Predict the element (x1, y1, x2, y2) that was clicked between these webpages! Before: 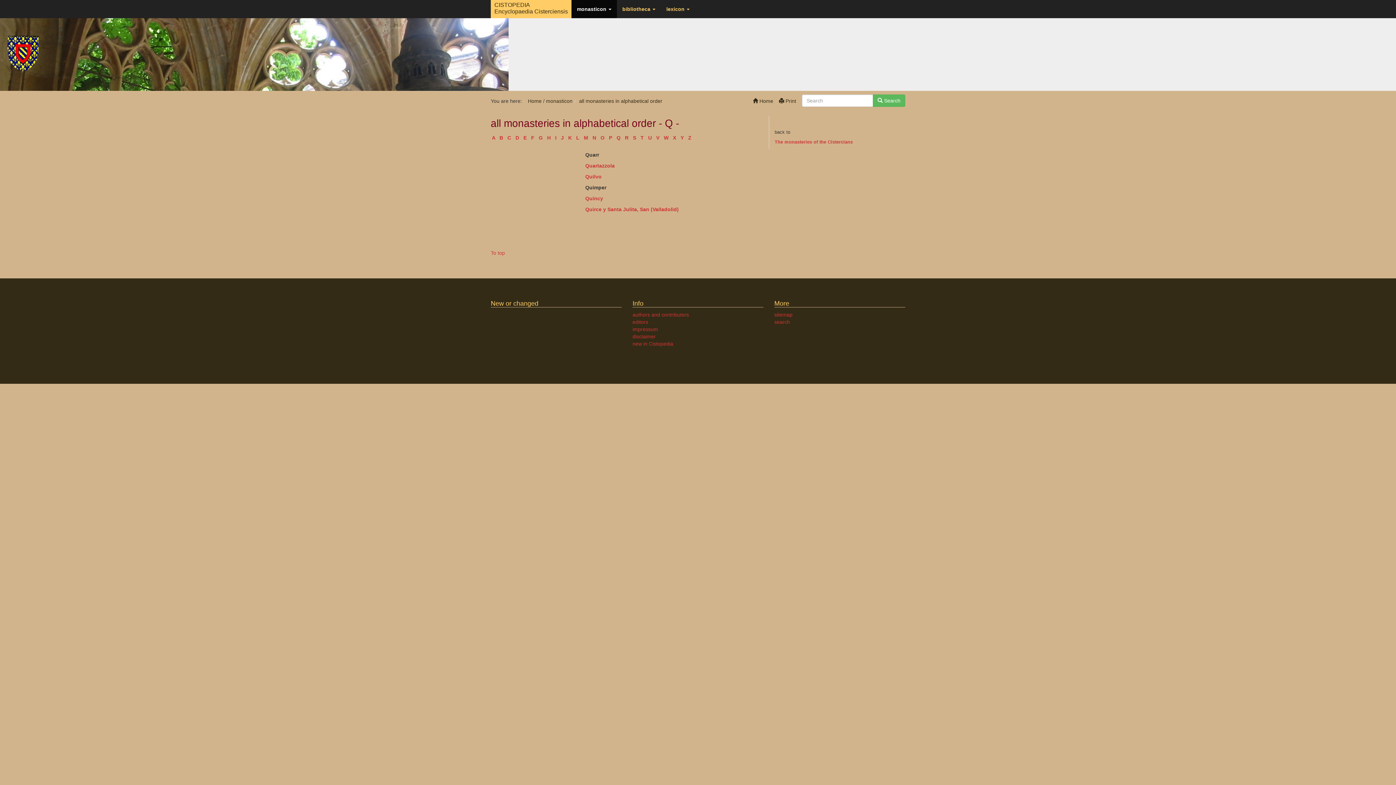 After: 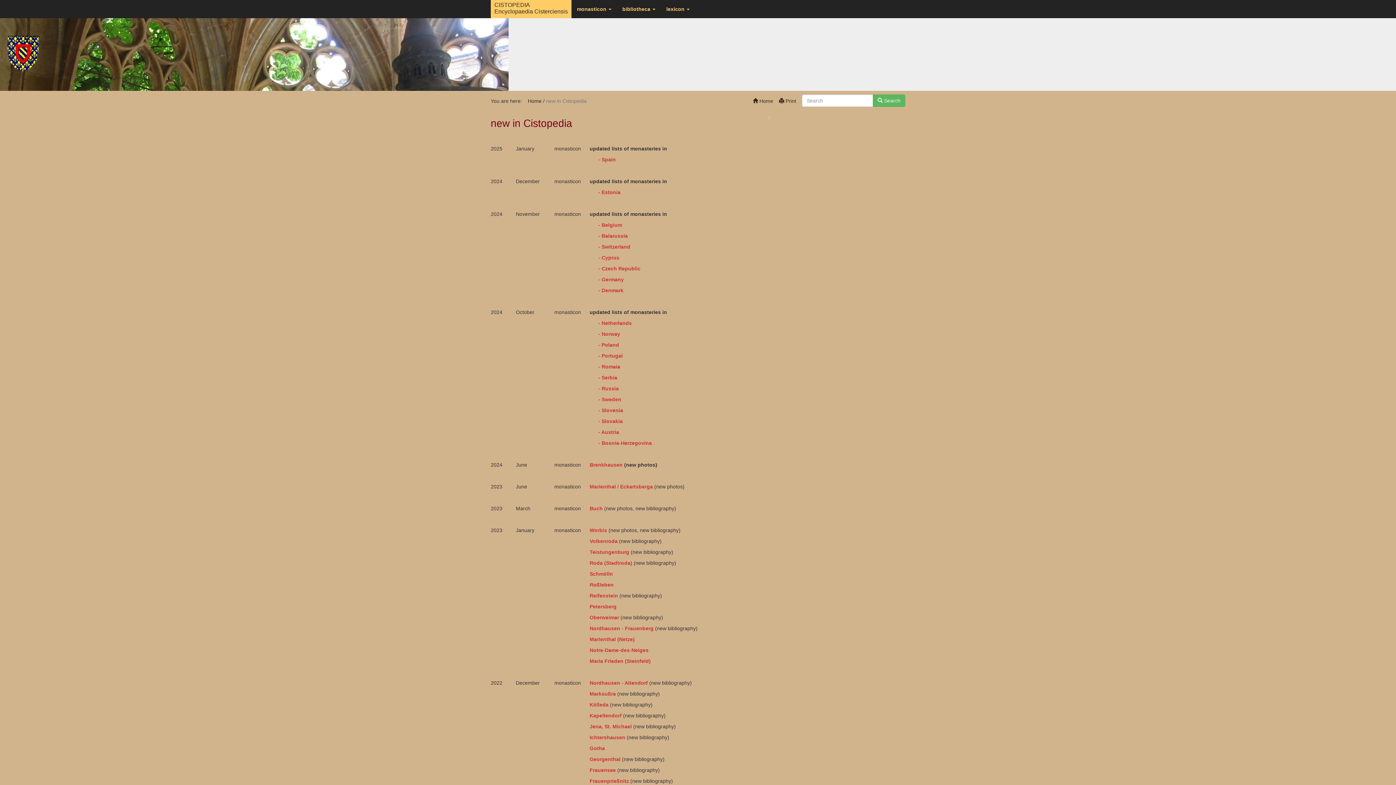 Action: label: new in Cistopedia bbox: (632, 341, 673, 346)